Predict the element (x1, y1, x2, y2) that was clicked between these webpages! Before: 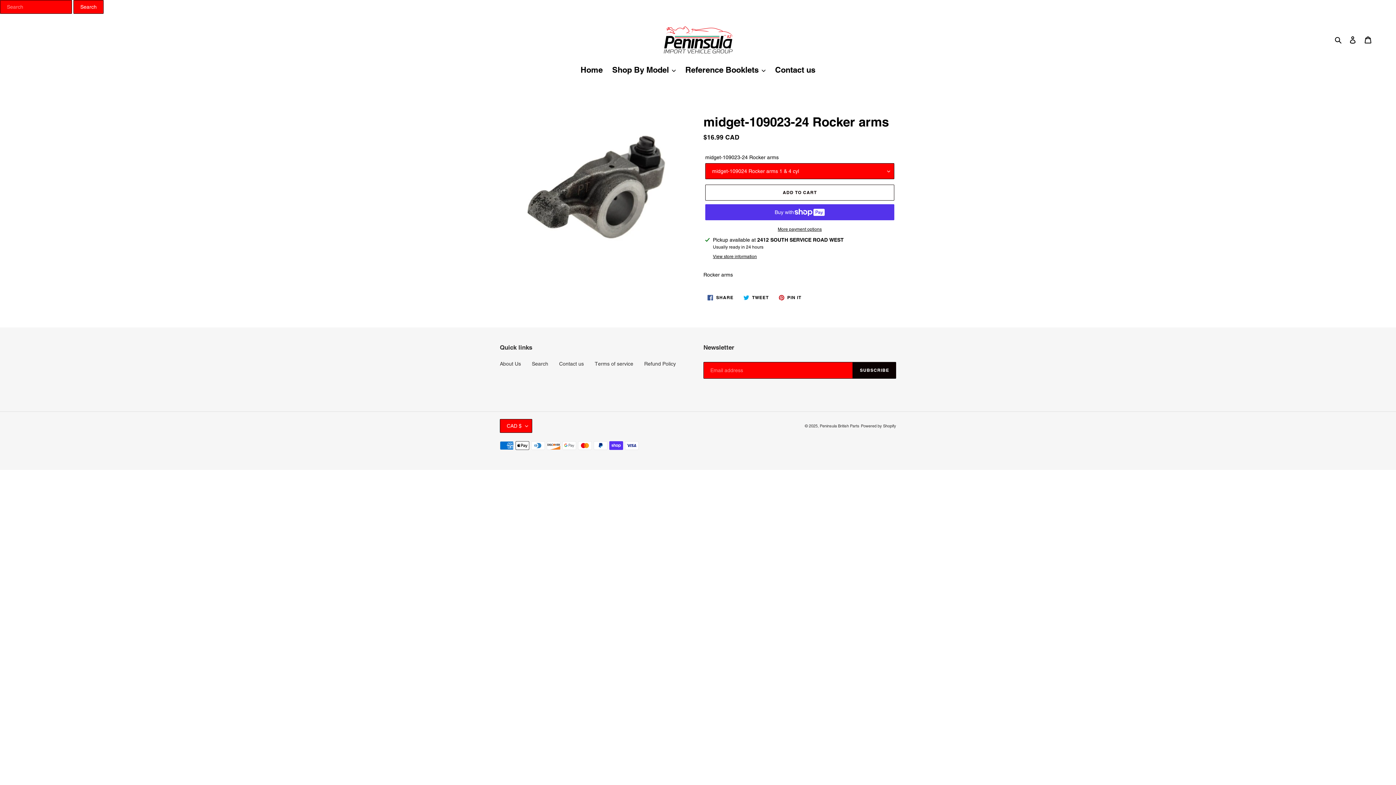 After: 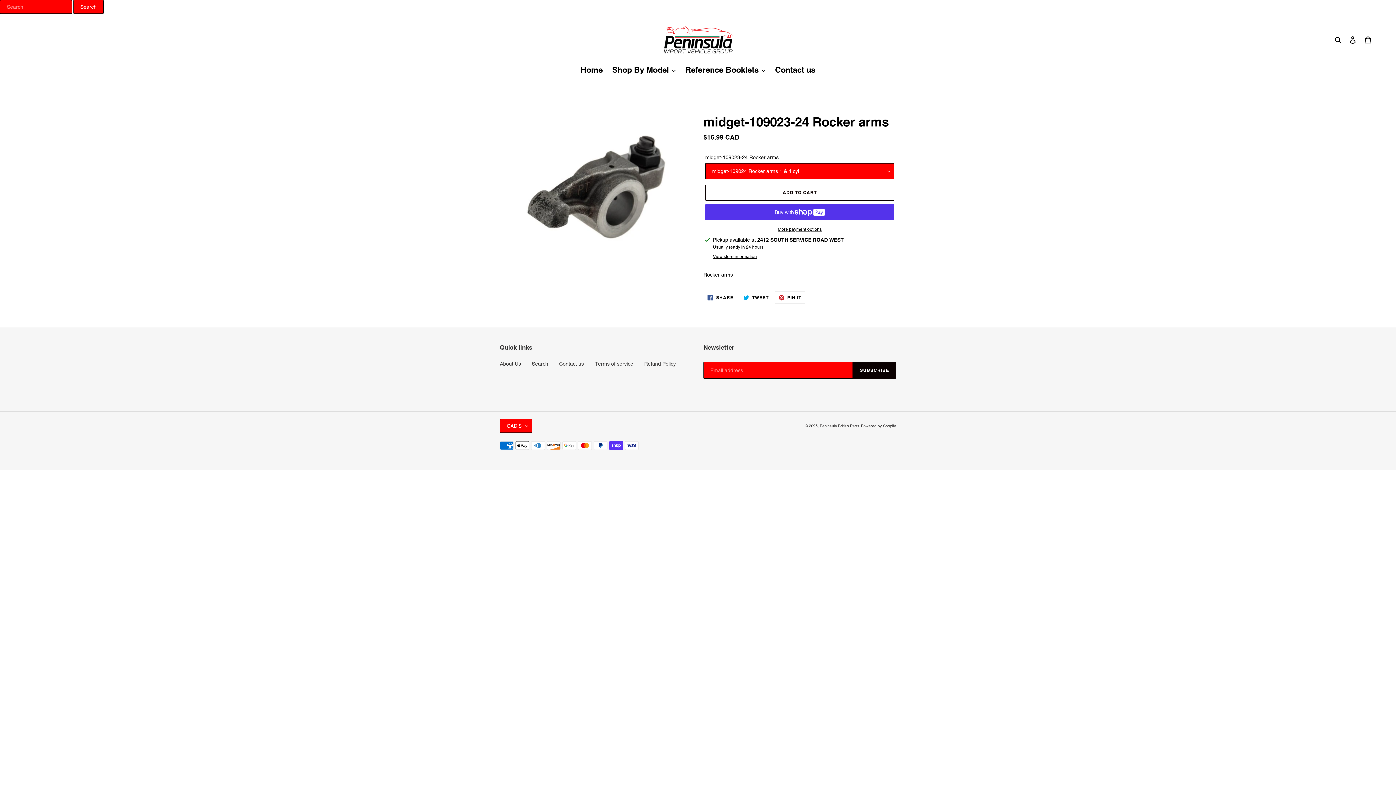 Action: bbox: (774, 291, 805, 304) label:  PIN IT
PIN ON PINTEREST